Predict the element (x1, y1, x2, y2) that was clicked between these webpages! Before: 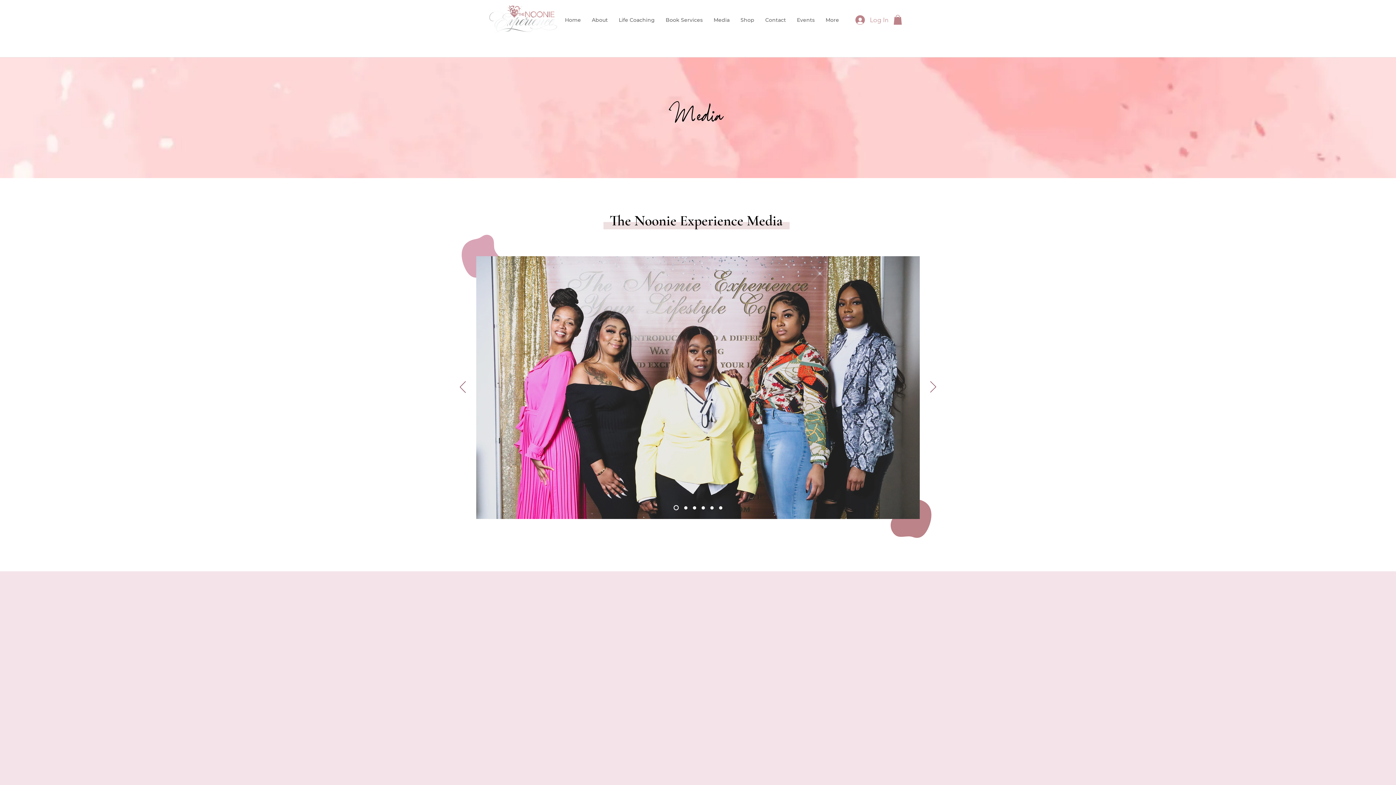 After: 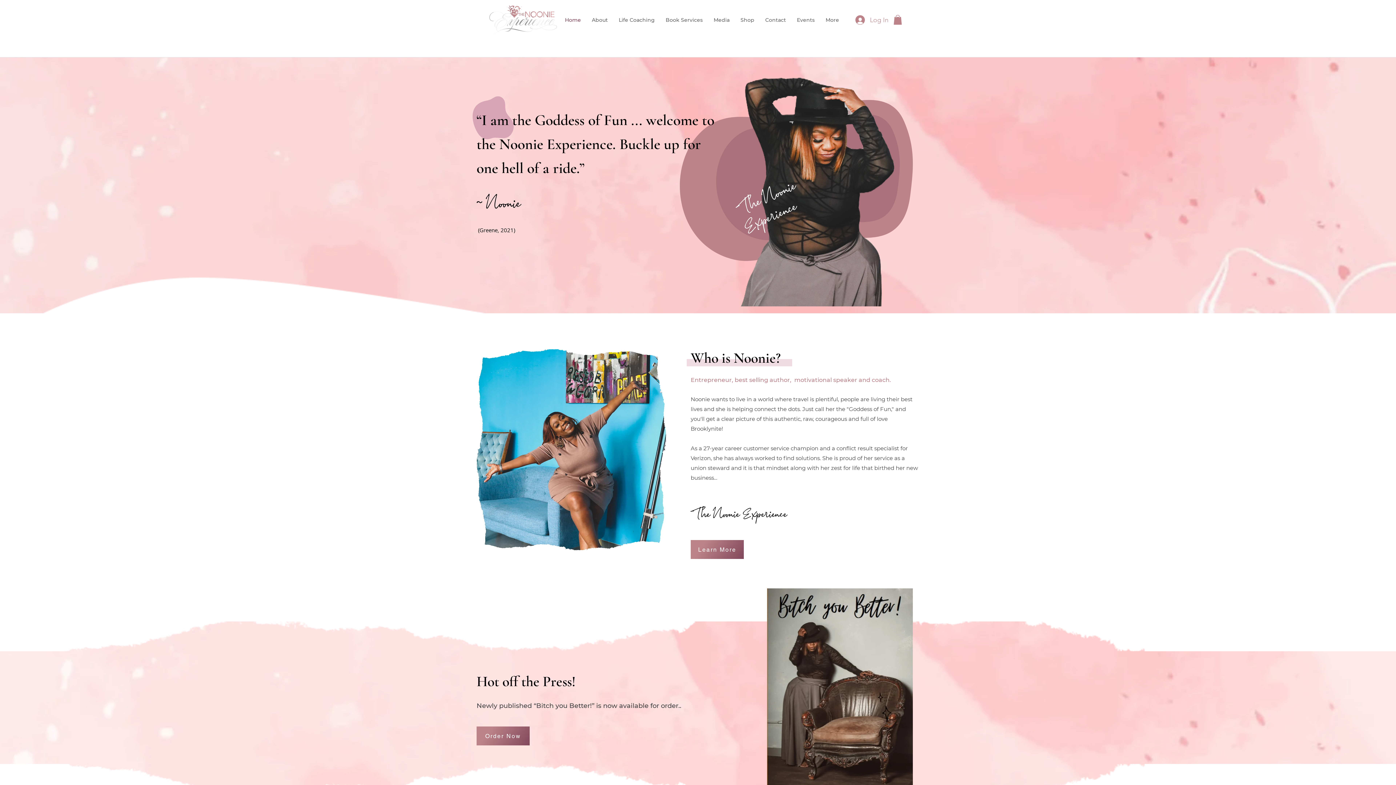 Action: bbox: (559, 12, 586, 27) label: Home